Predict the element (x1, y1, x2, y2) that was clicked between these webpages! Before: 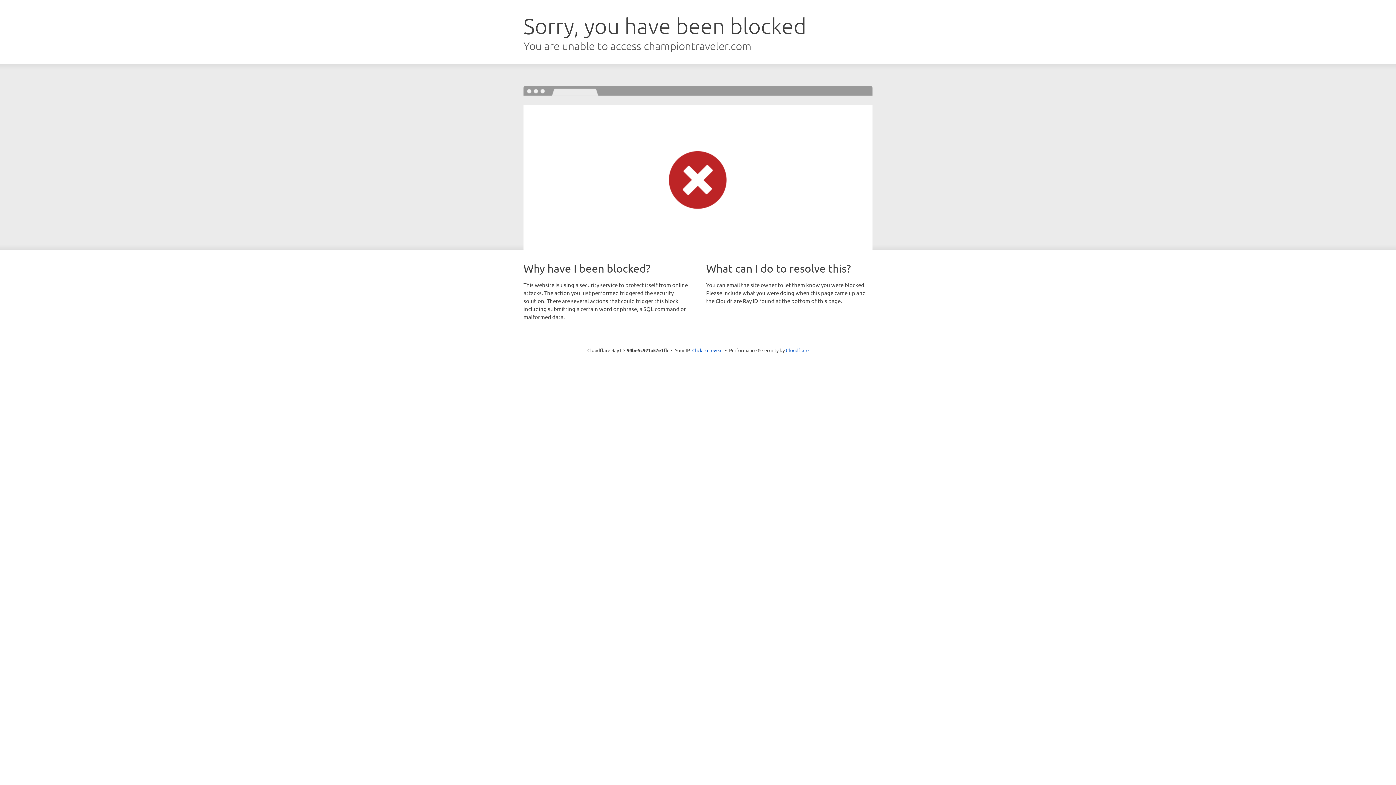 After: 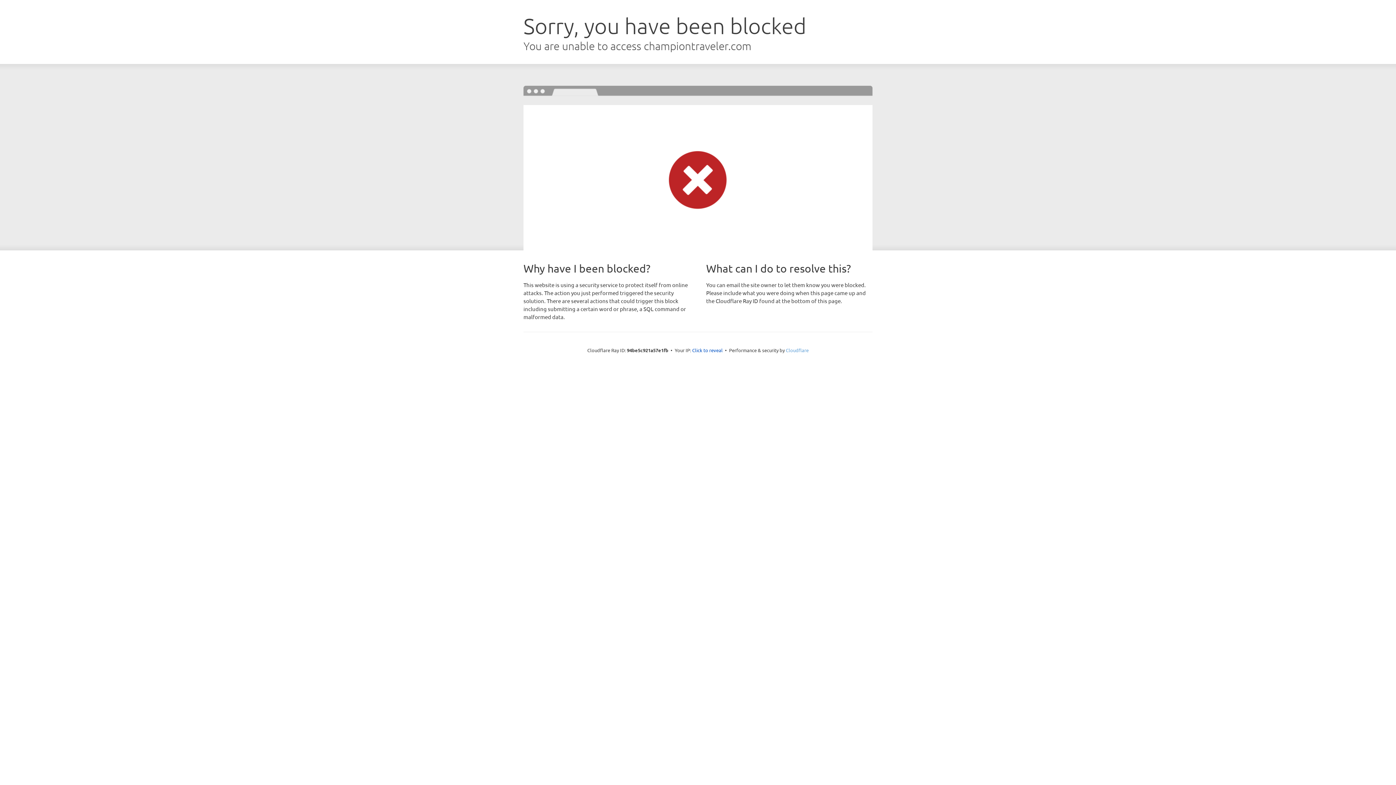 Action: bbox: (786, 347, 808, 353) label: Cloudflare